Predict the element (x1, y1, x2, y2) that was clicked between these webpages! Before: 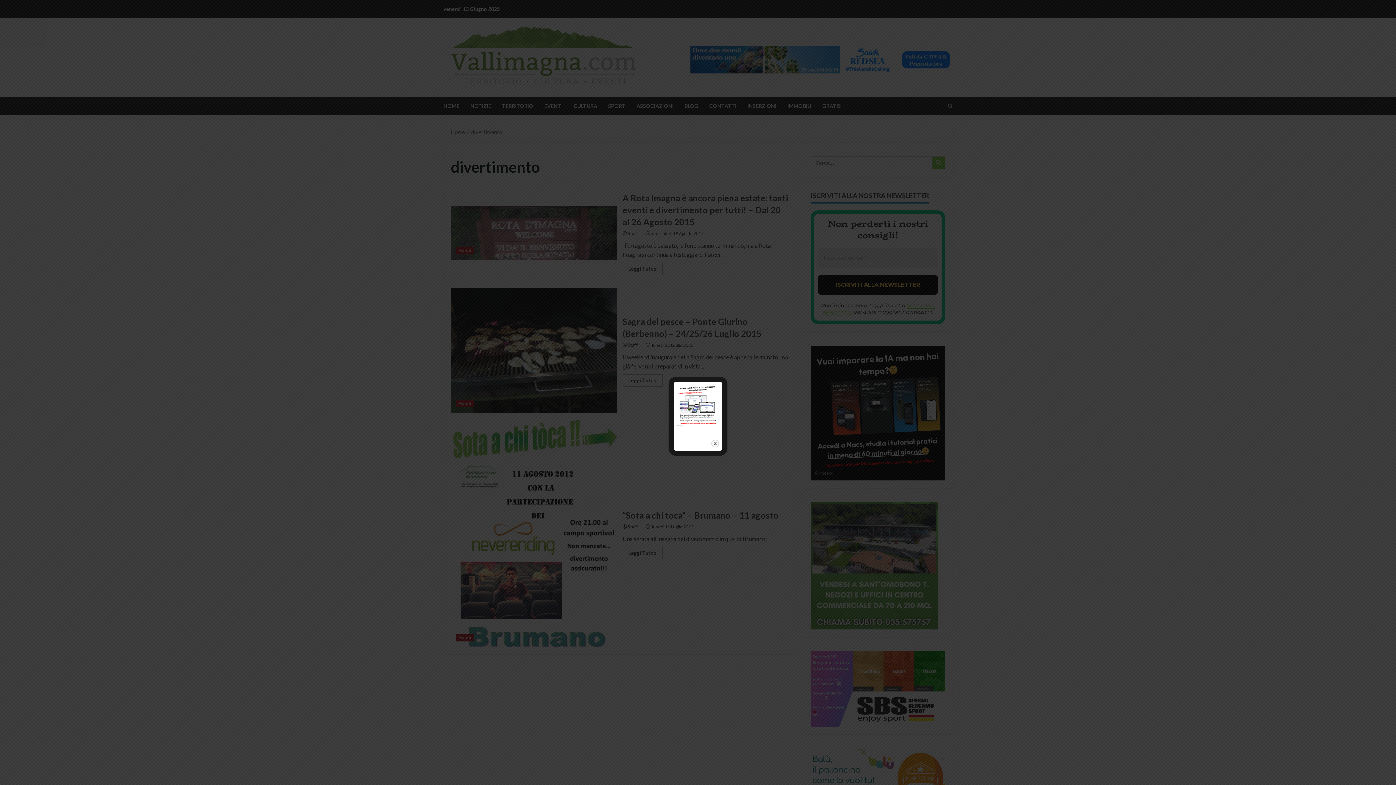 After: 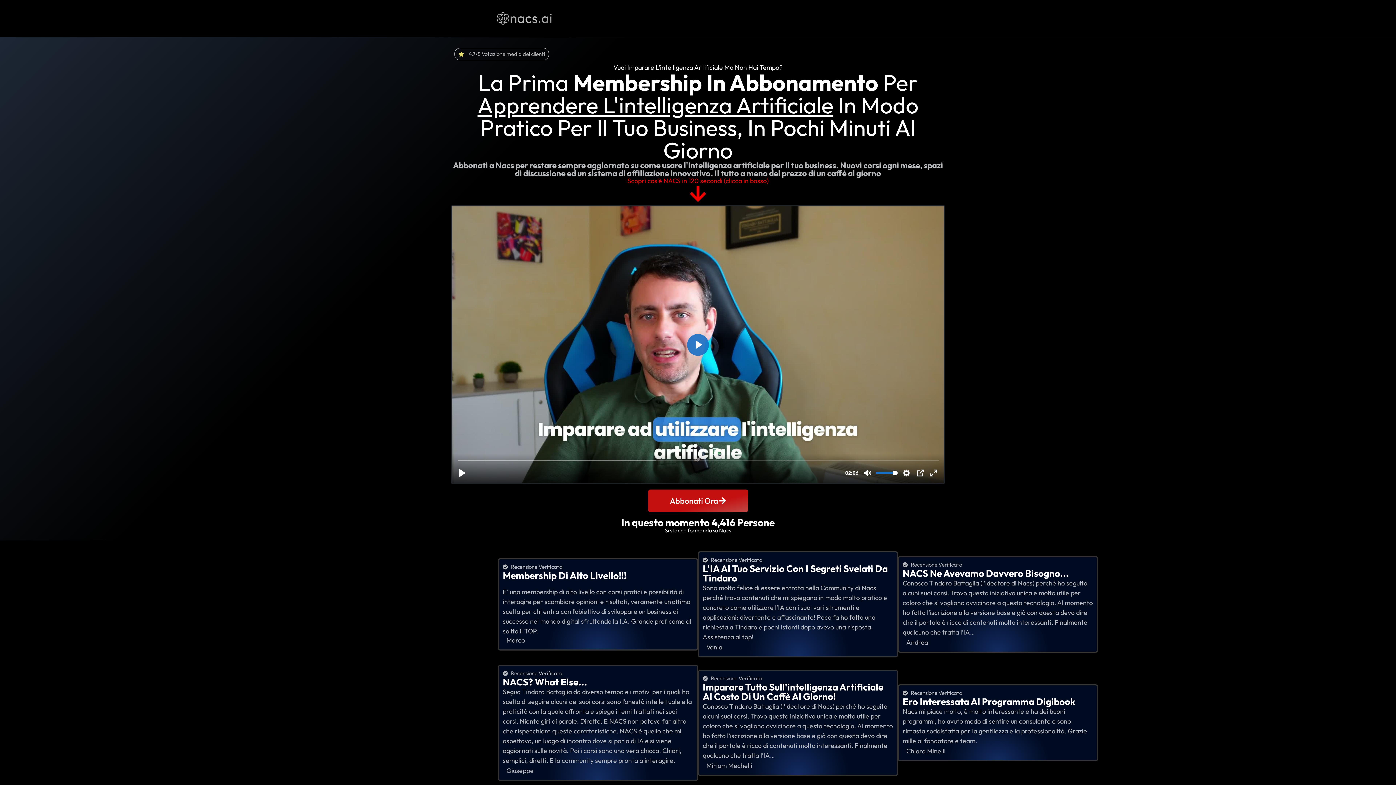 Action: bbox: (676, 402, 720, 408)